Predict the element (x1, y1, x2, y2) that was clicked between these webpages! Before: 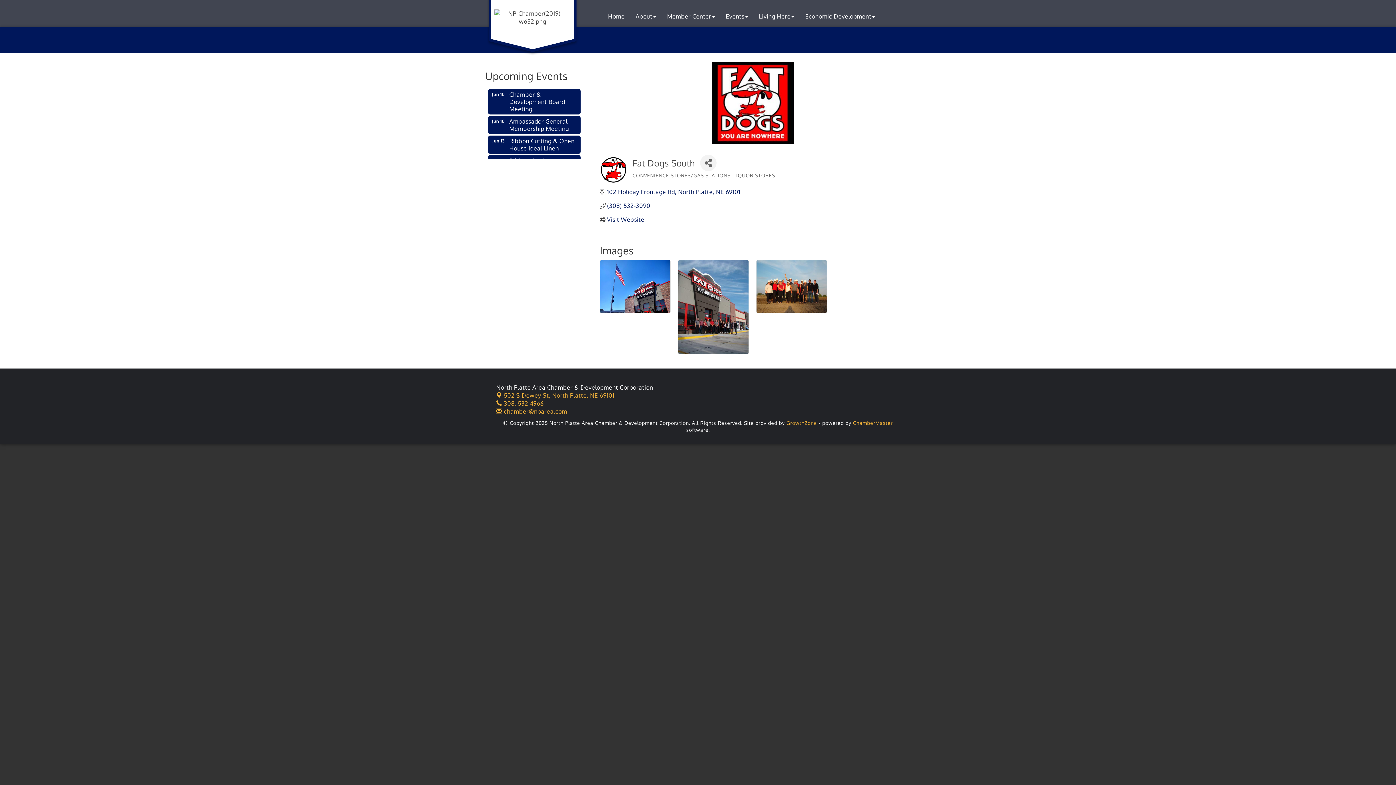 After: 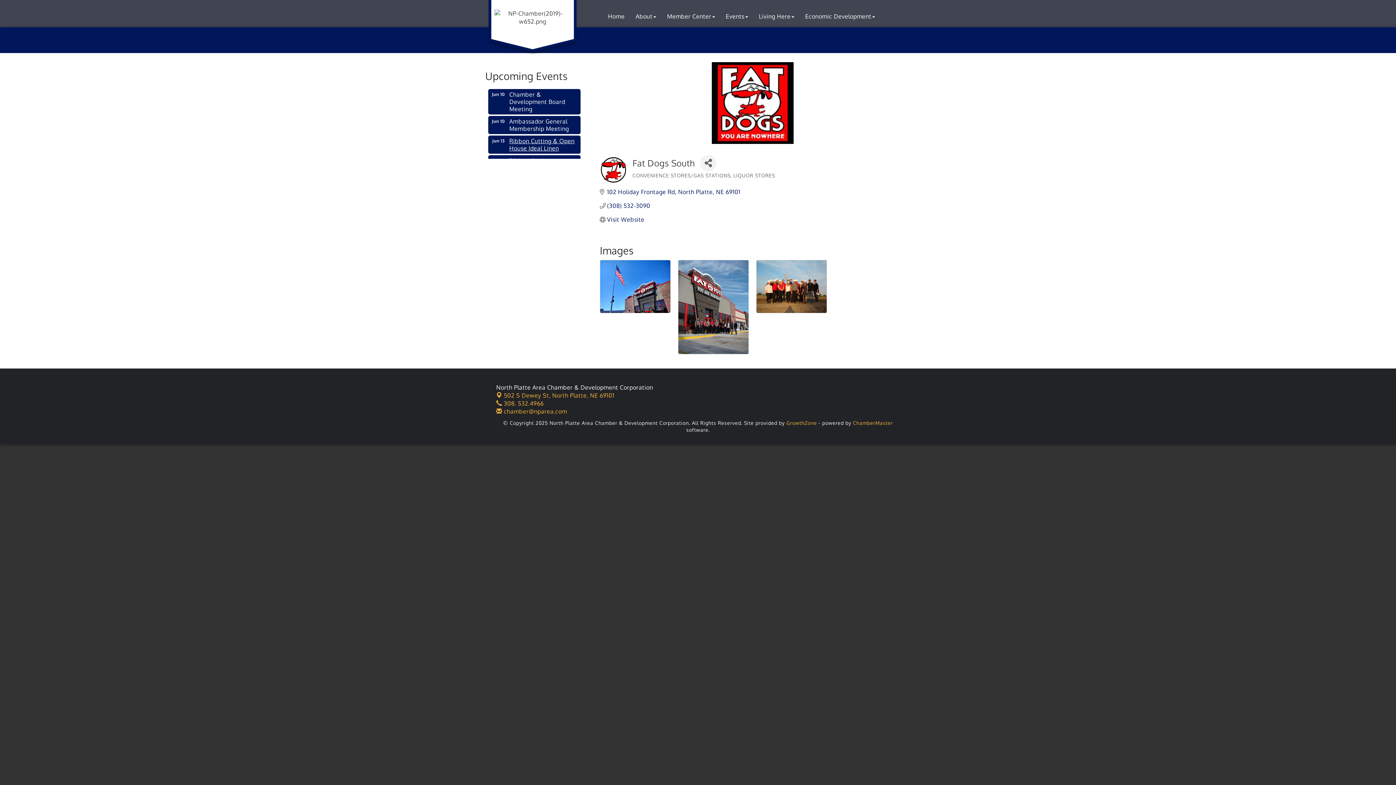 Action: label: Ribbon Cutting & Open House Ideal Linen bbox: (488, 135, 580, 153)